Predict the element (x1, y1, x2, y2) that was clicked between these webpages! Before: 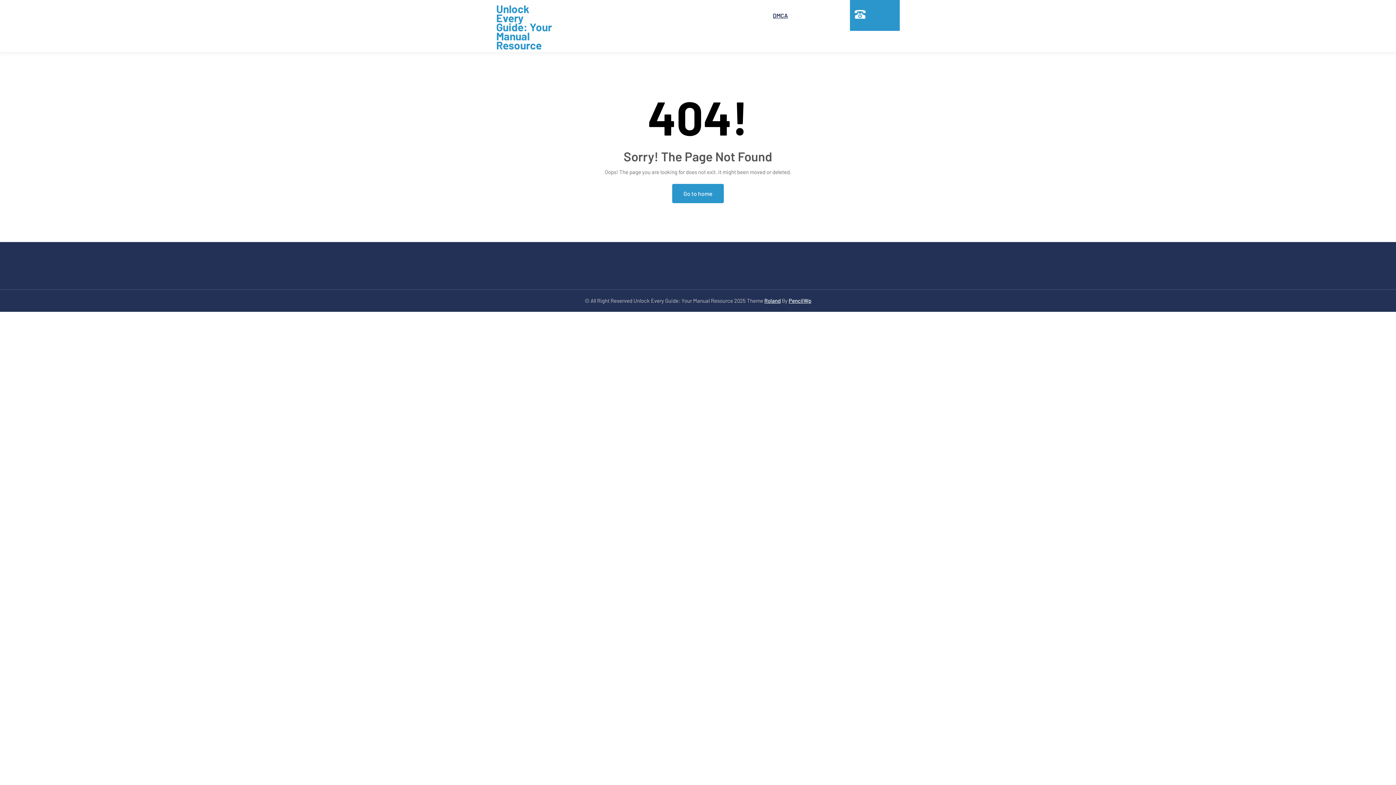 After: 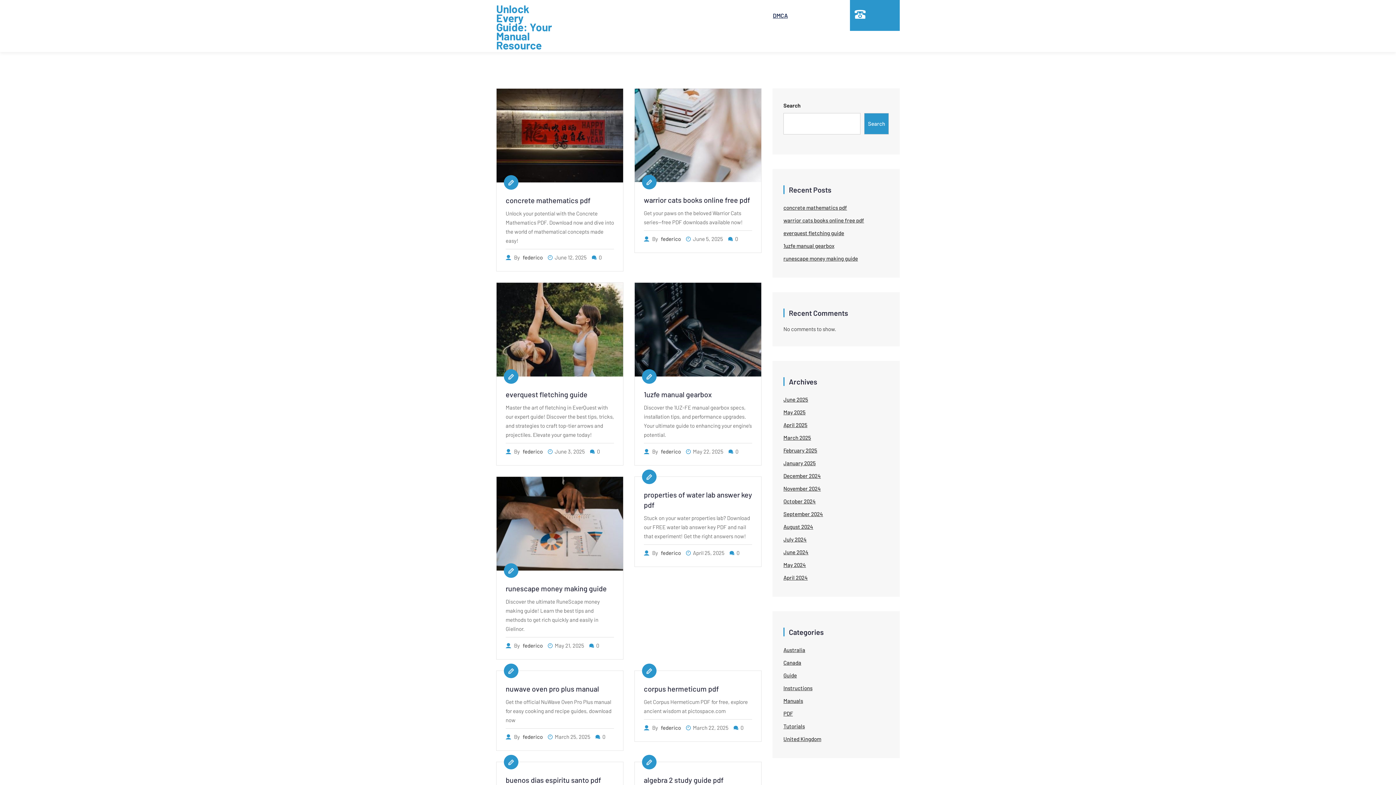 Action: label: Go to home bbox: (672, 184, 724, 203)